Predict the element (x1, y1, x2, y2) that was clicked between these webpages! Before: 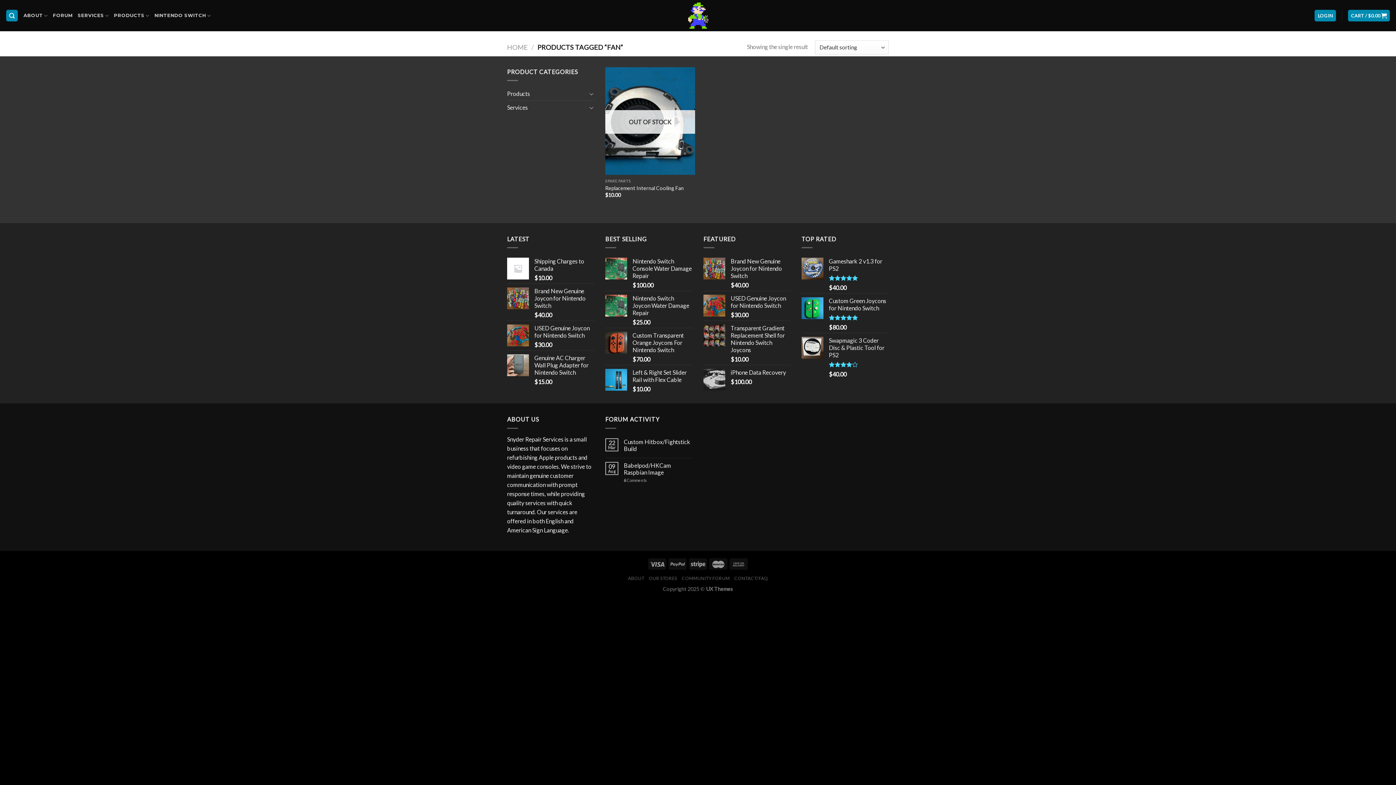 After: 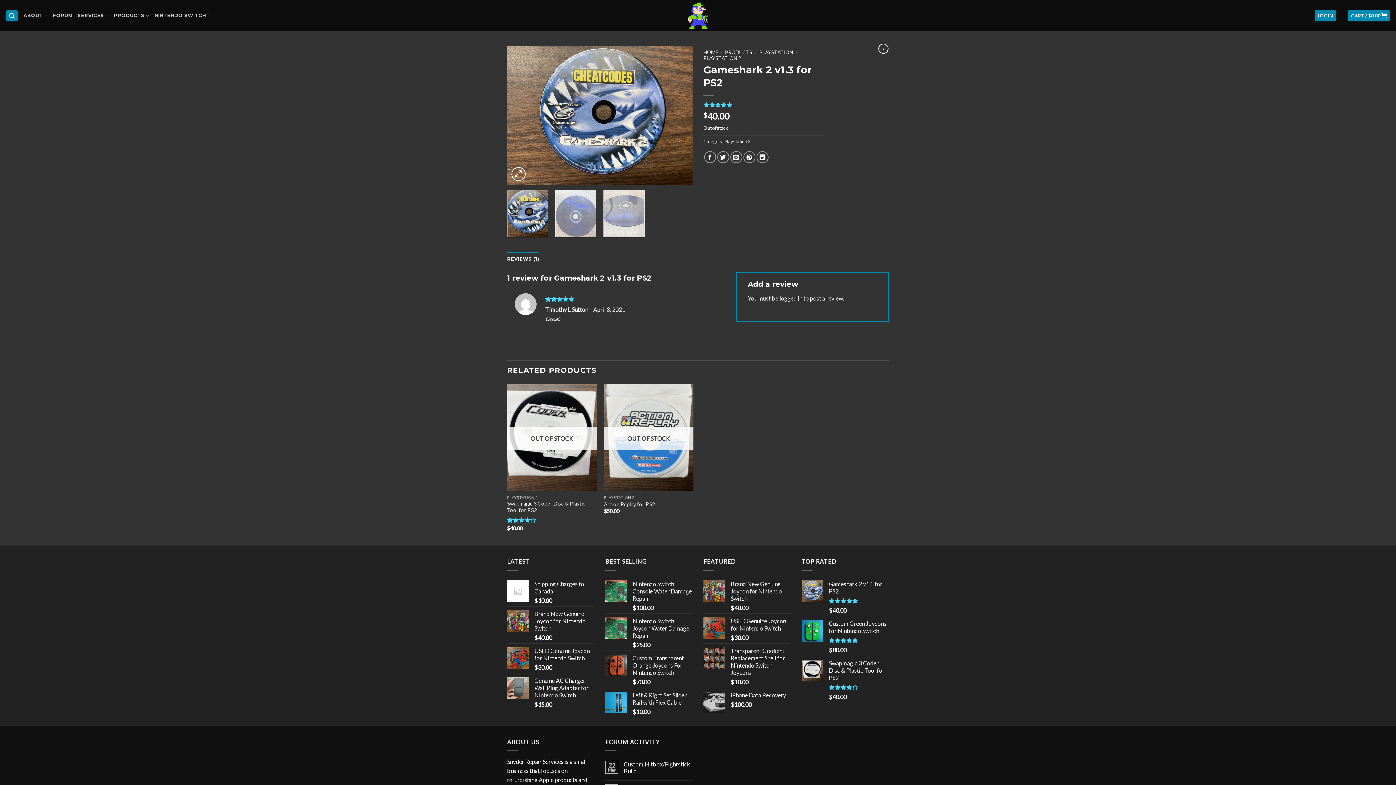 Action: label: Gameshark 2 v1.3 for PS2 bbox: (829, 257, 889, 272)